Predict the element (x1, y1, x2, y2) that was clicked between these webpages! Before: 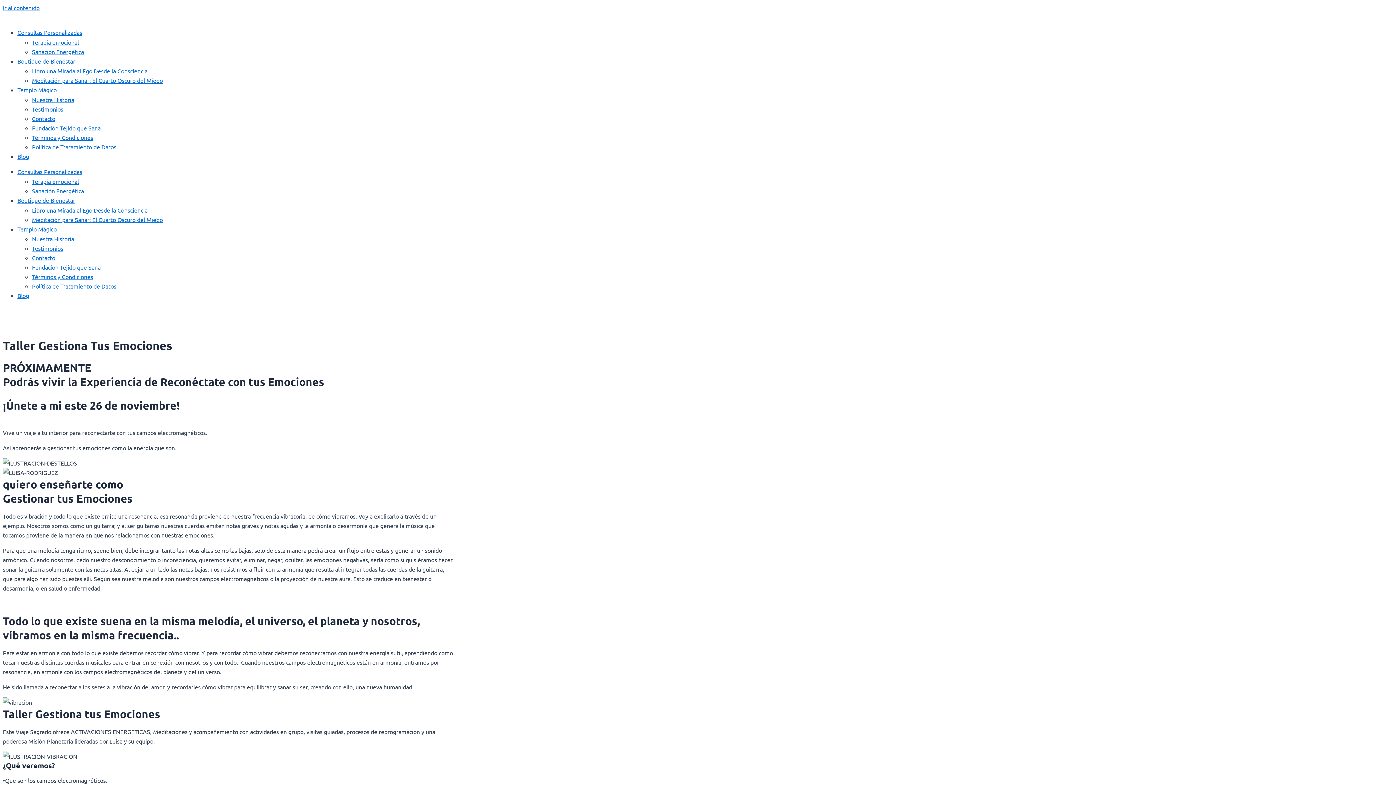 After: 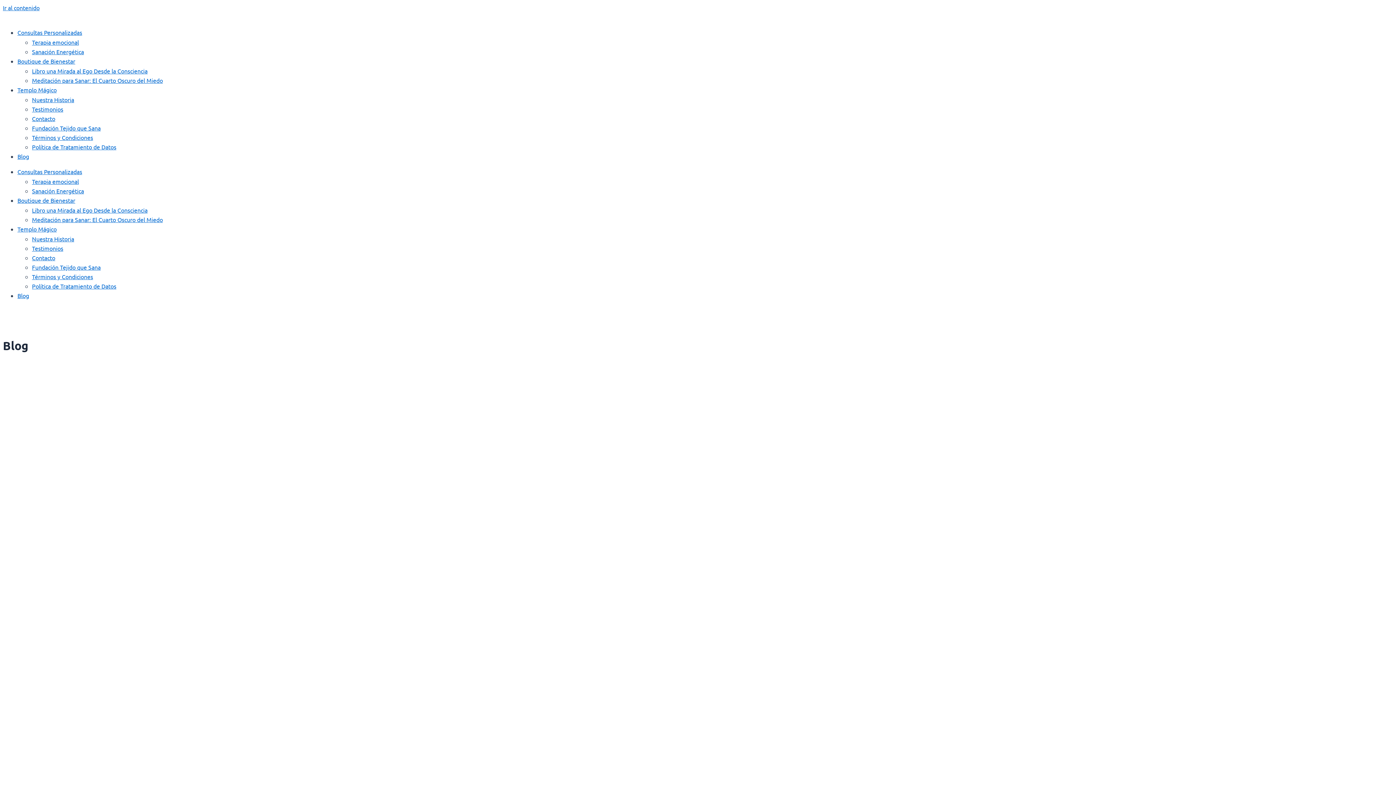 Action: label: Blog bbox: (17, 152, 29, 160)